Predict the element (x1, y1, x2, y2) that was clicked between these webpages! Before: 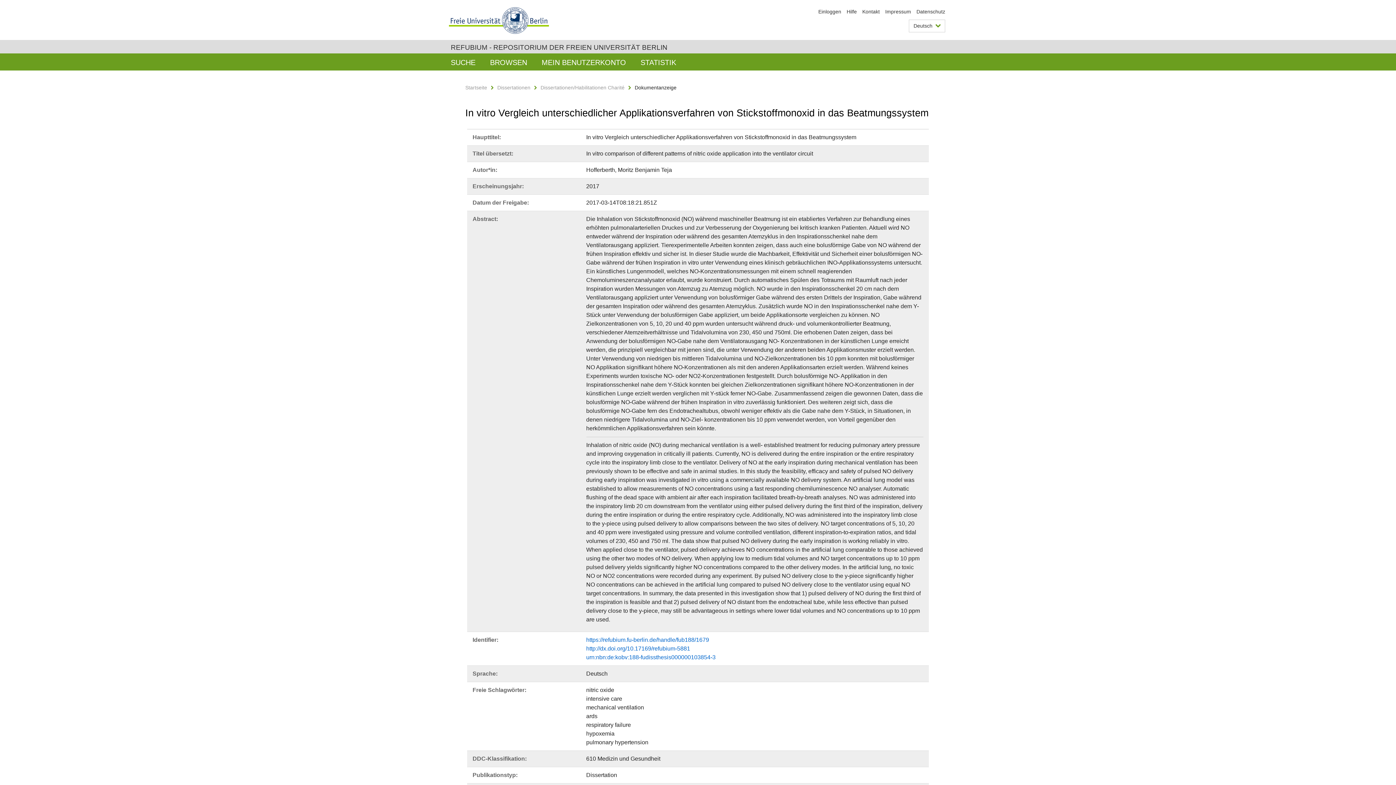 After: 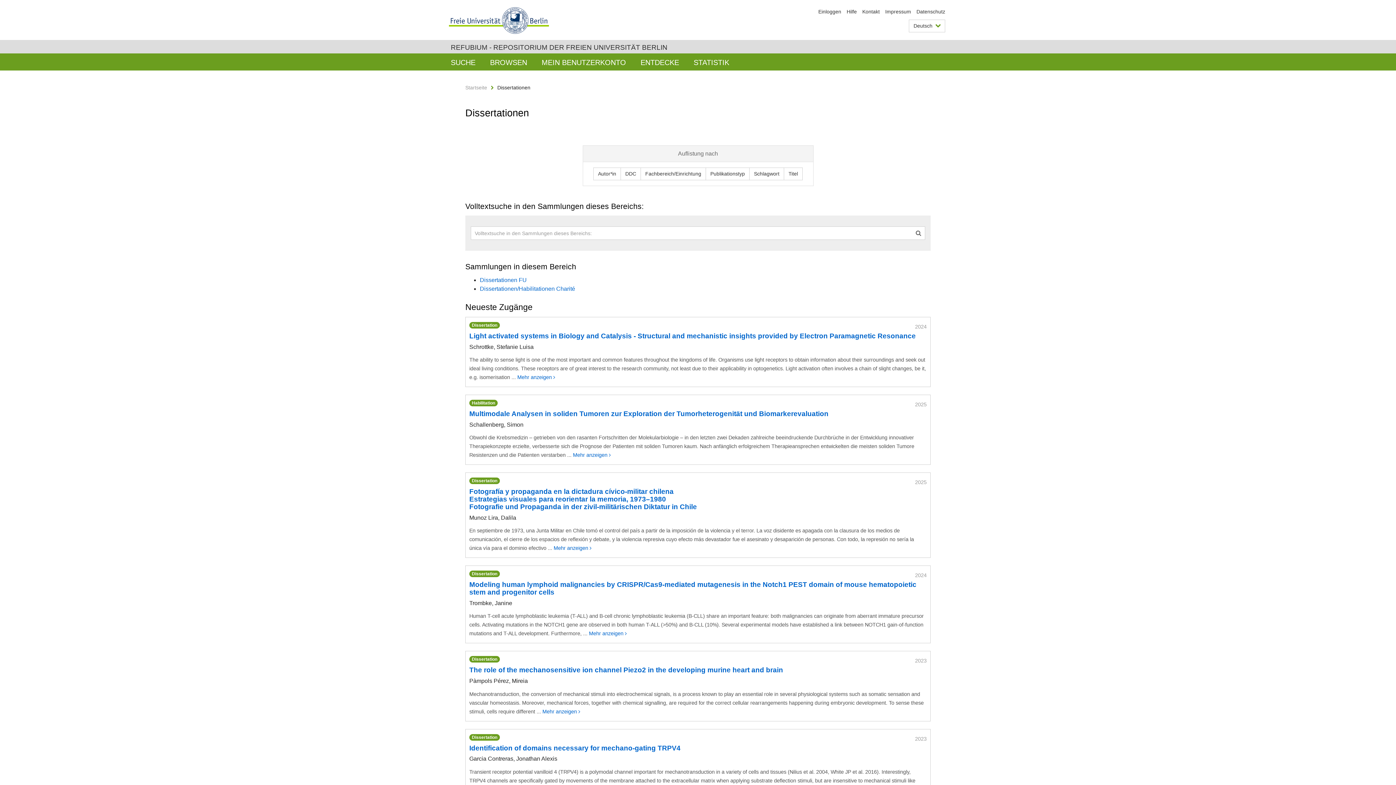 Action: label: Dissertationen bbox: (497, 84, 530, 90)